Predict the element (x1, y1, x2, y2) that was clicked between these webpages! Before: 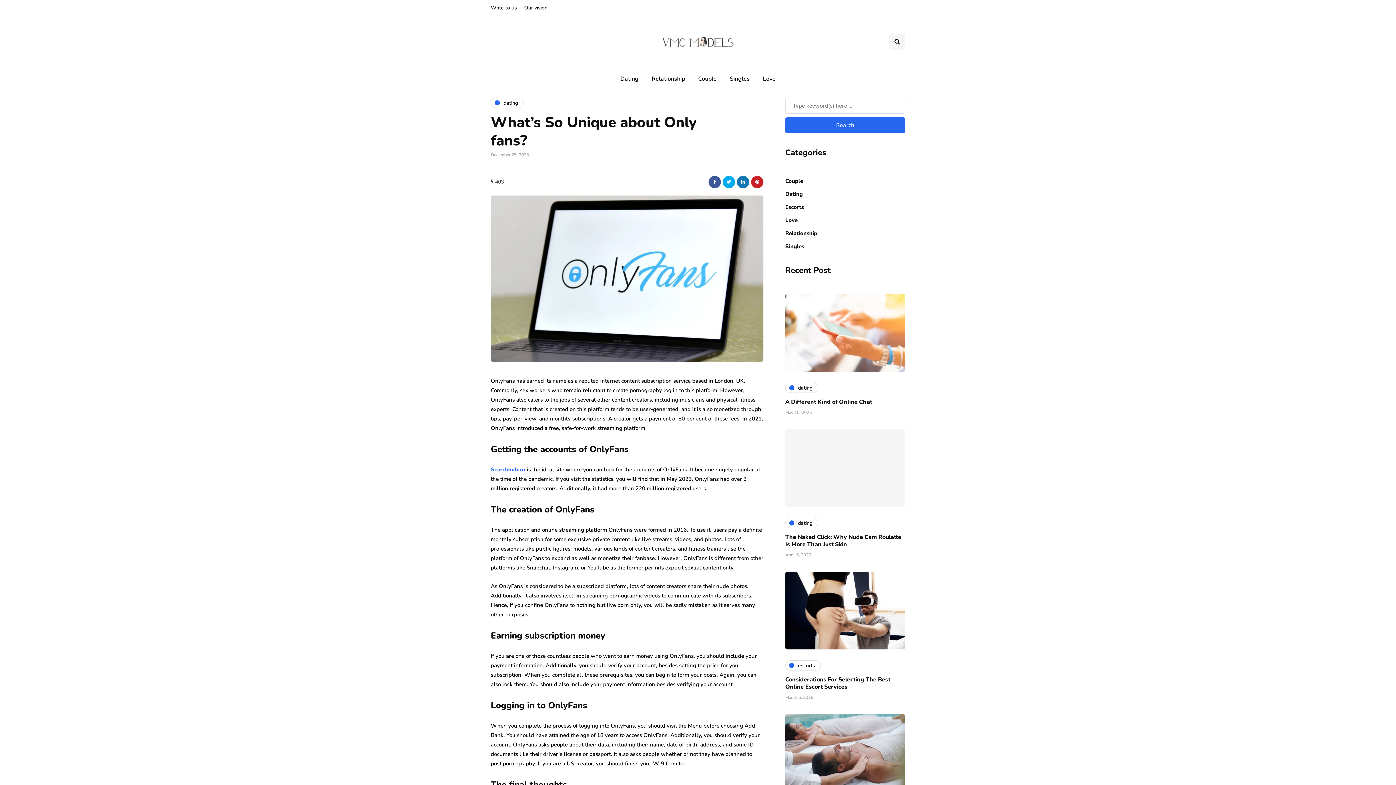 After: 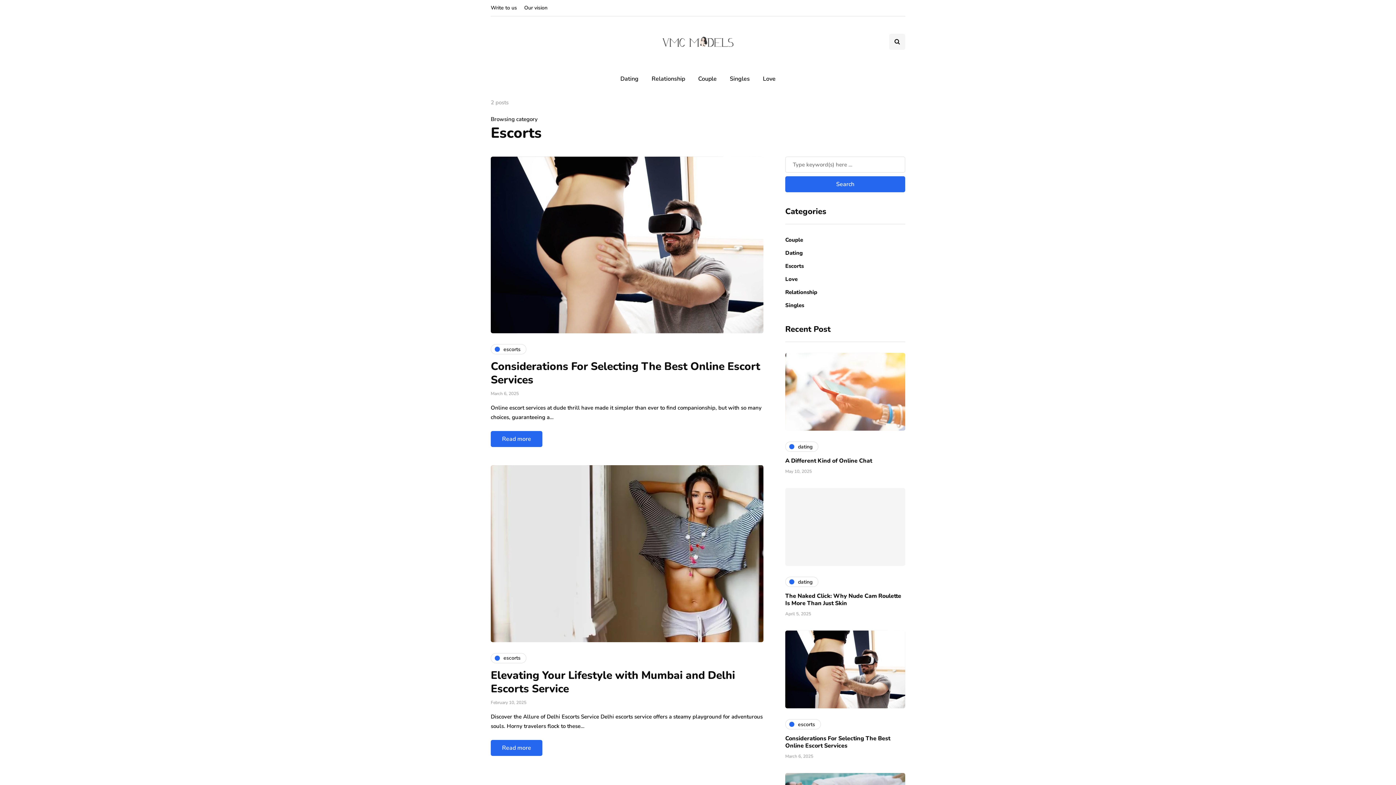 Action: label: escorts bbox: (785, 660, 821, 670)